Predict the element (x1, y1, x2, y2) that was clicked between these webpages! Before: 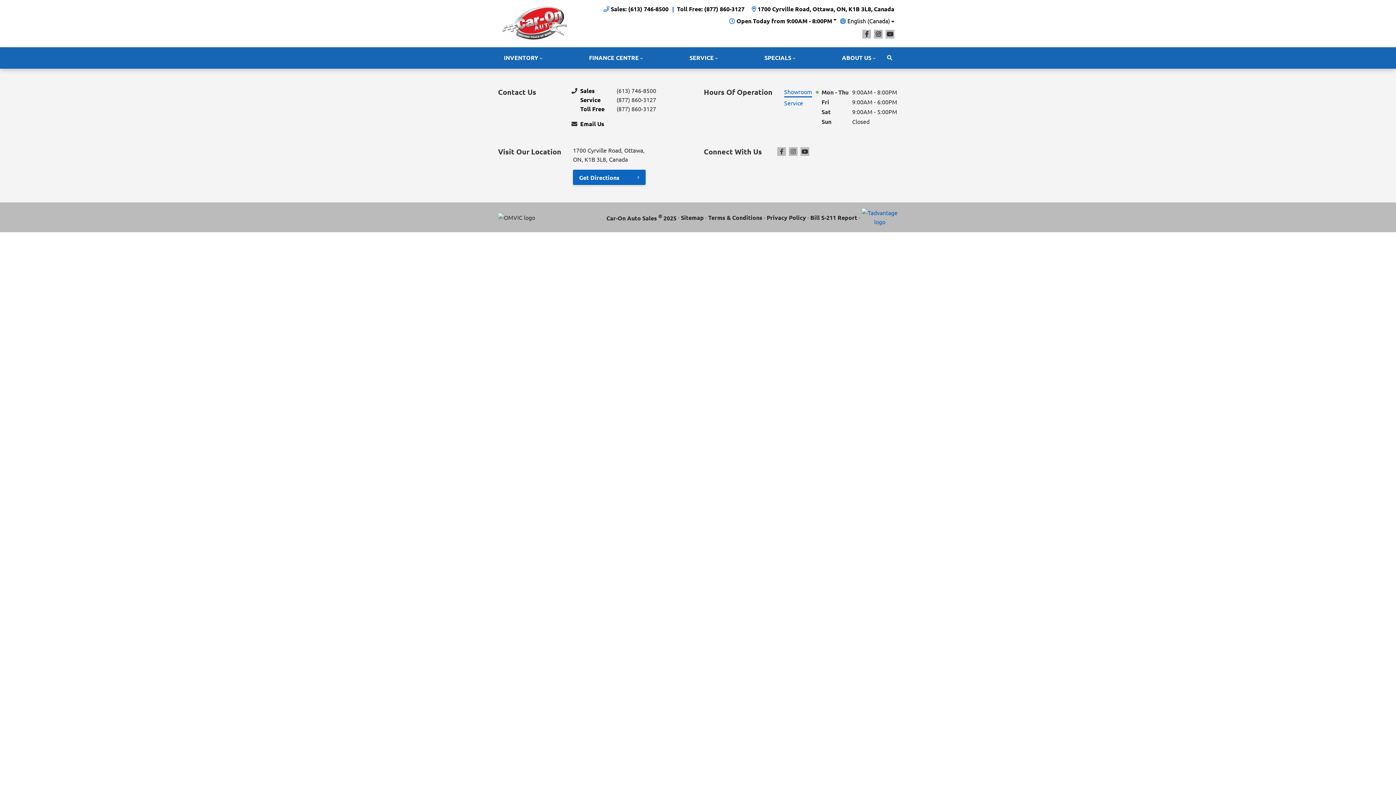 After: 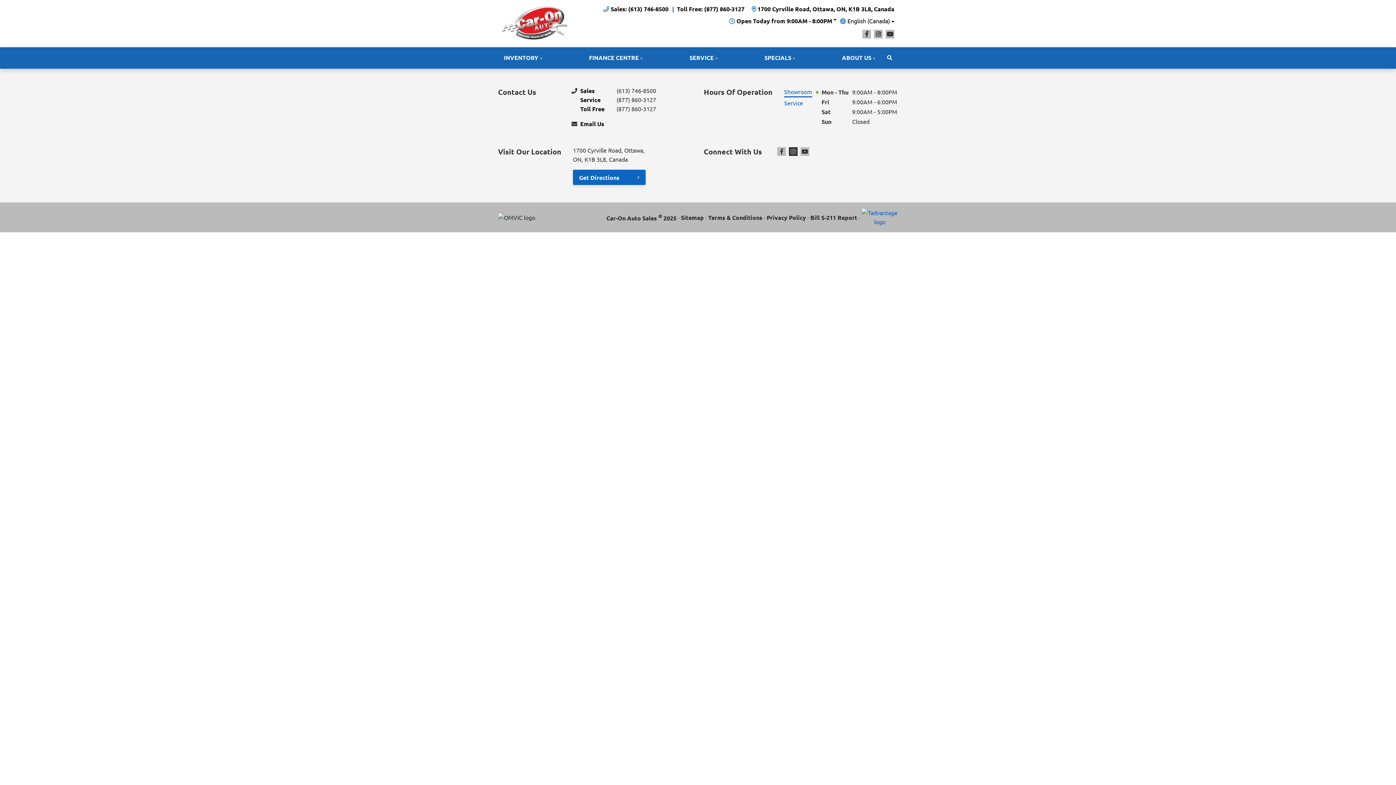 Action: label: Instagram bbox: (789, 147, 797, 156)